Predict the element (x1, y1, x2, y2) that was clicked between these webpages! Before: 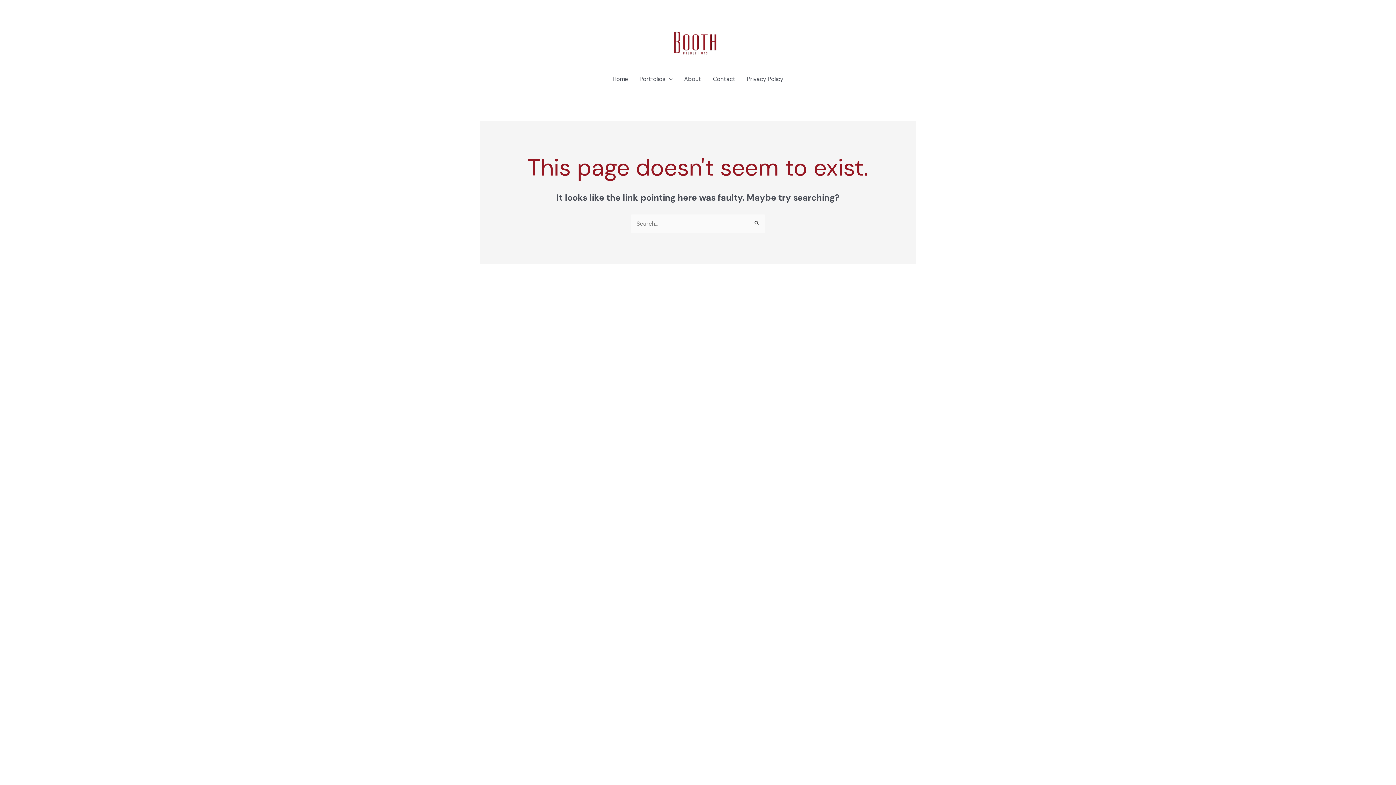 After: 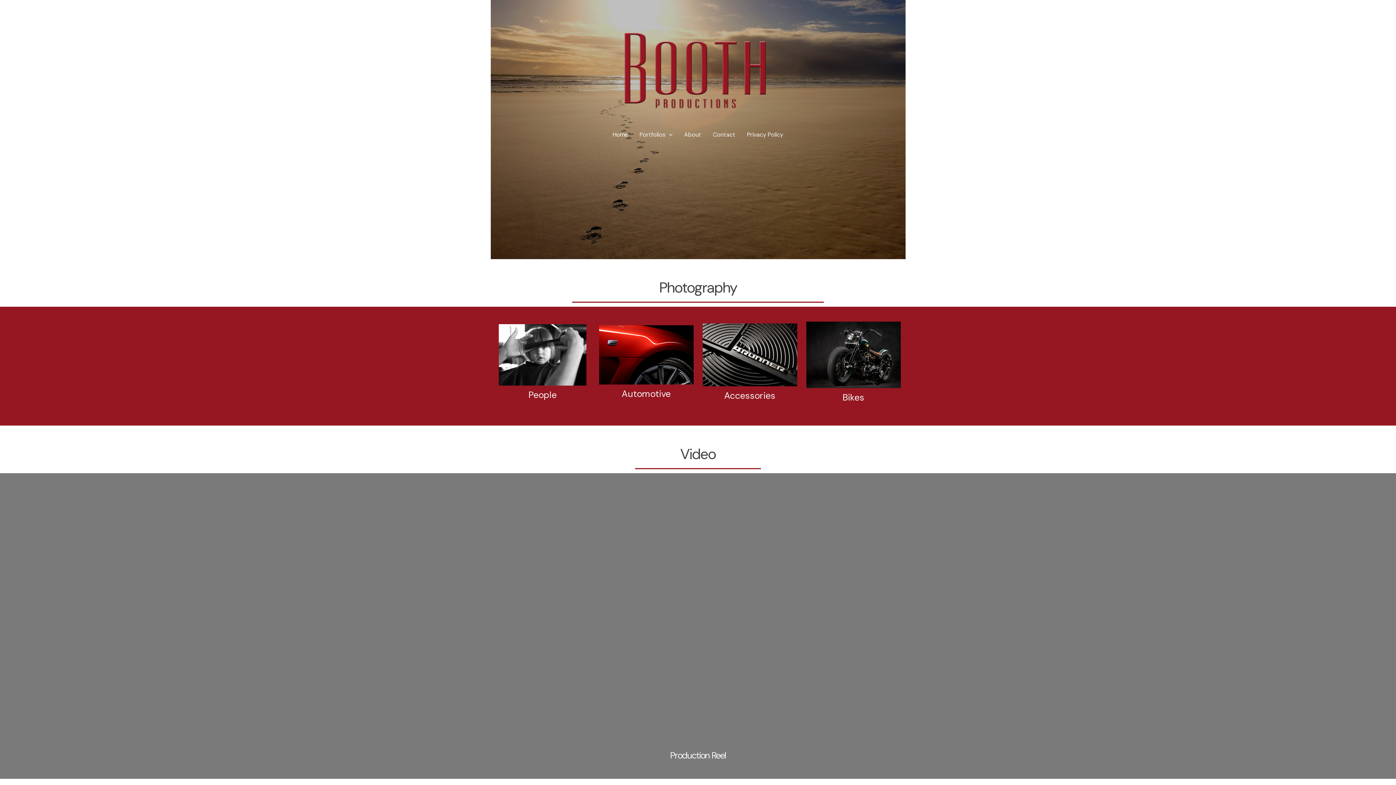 Action: bbox: (606, 64, 633, 93) label: Home